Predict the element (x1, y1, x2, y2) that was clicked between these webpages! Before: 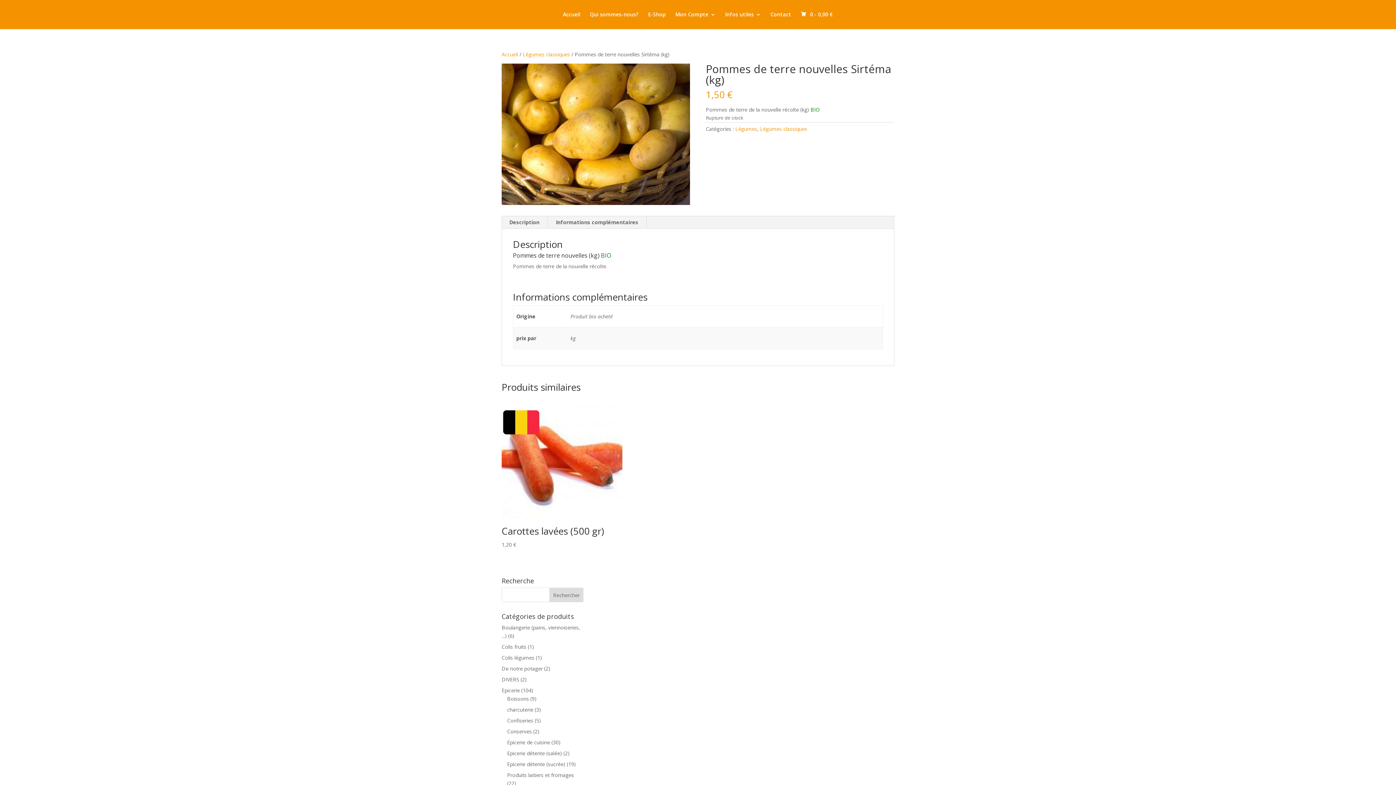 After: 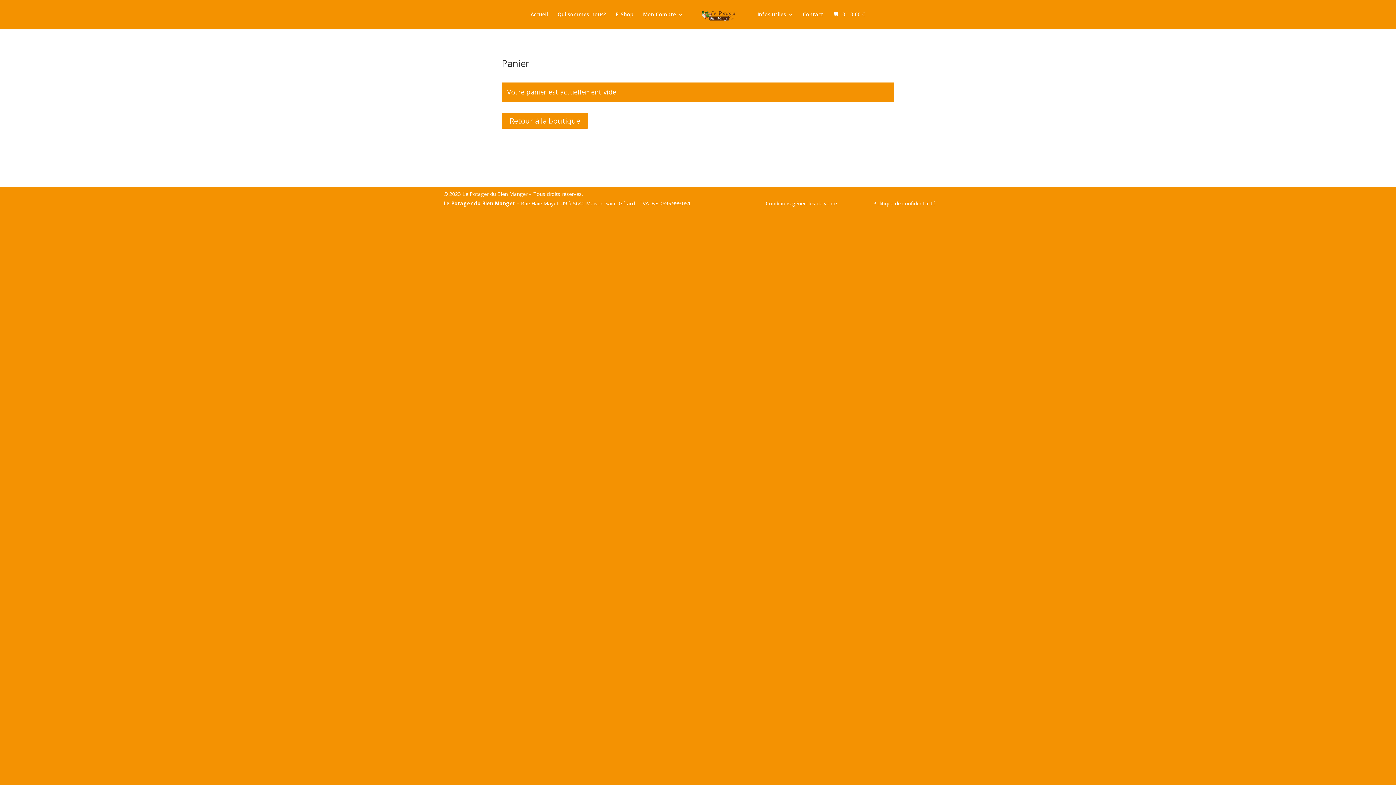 Action: label:  0 - 0,00 € bbox: (800, 12, 833, 29)